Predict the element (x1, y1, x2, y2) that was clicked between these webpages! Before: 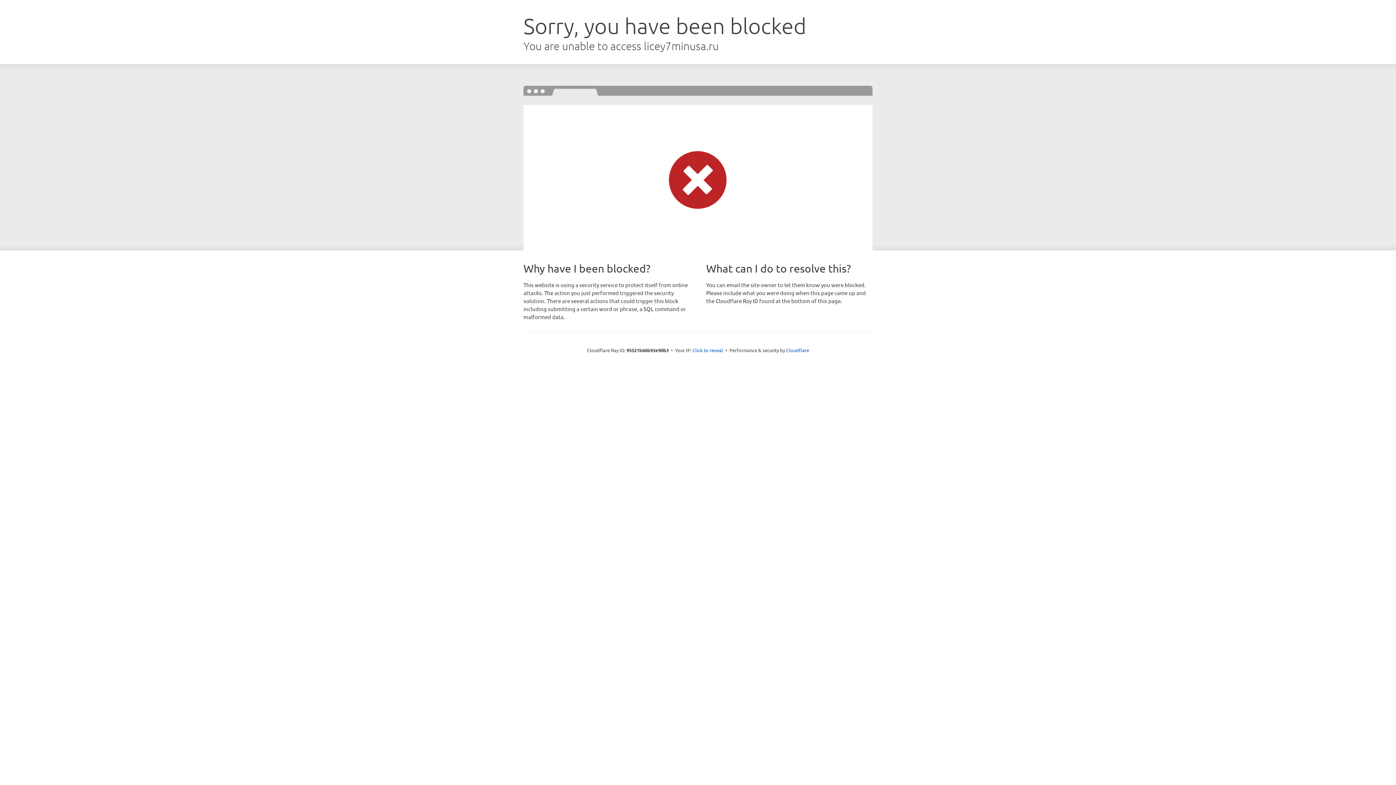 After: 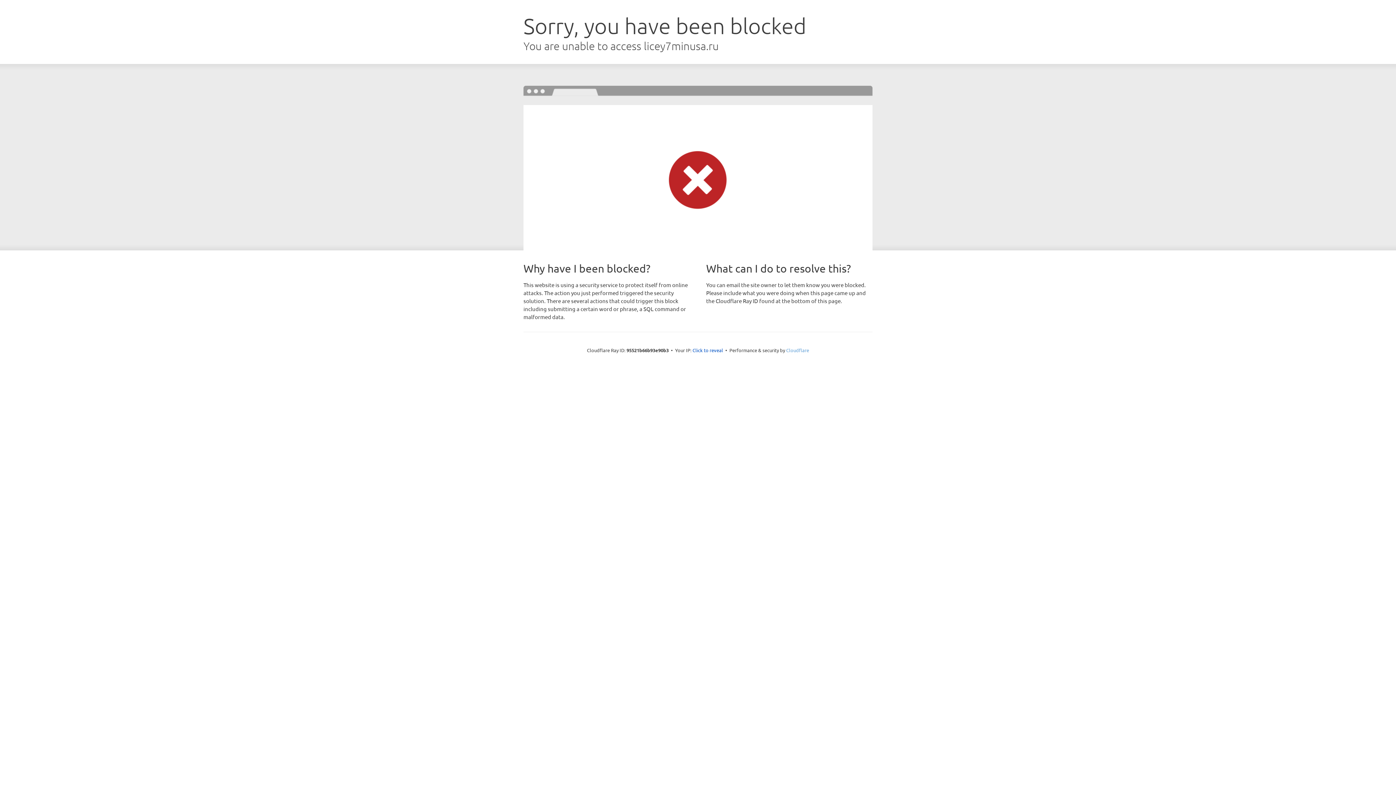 Action: label: Cloudflare bbox: (786, 347, 809, 353)